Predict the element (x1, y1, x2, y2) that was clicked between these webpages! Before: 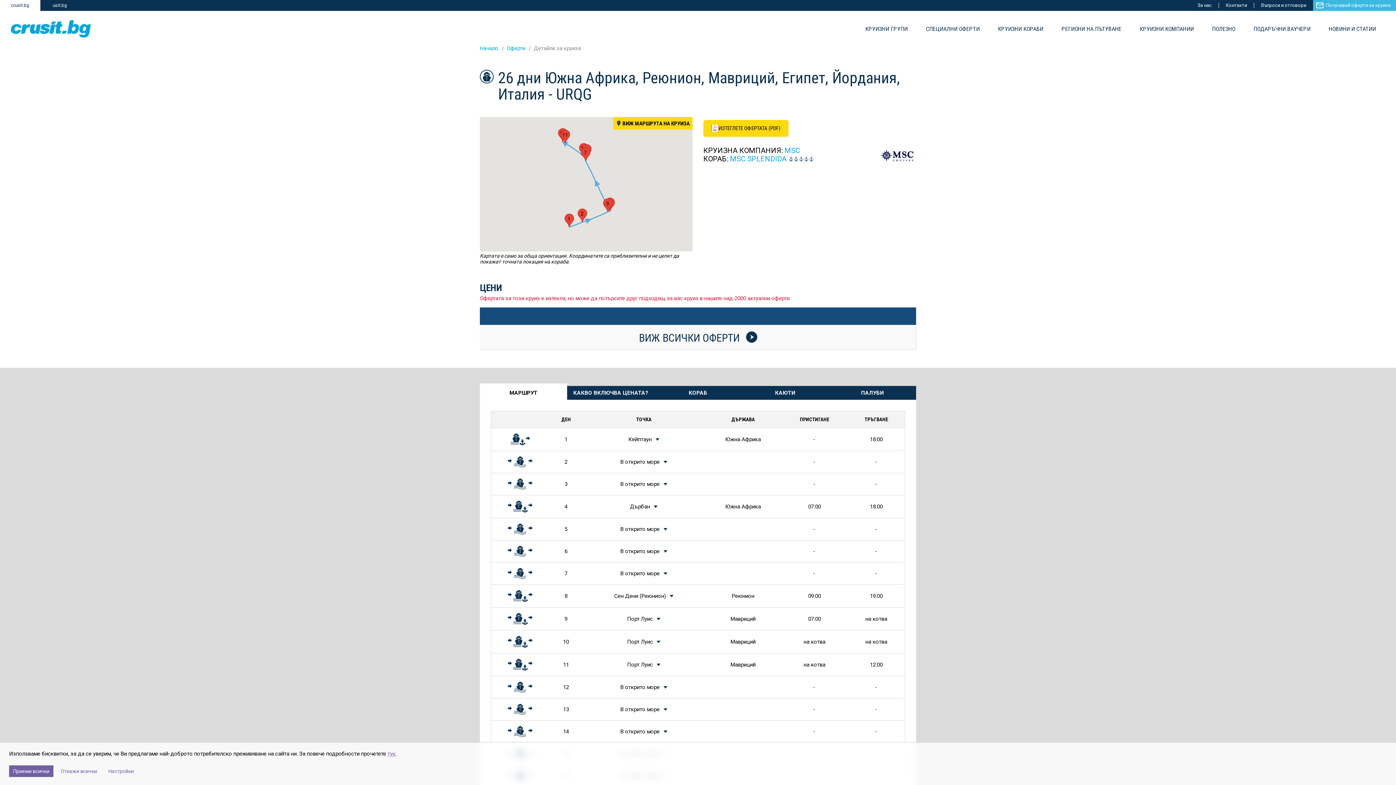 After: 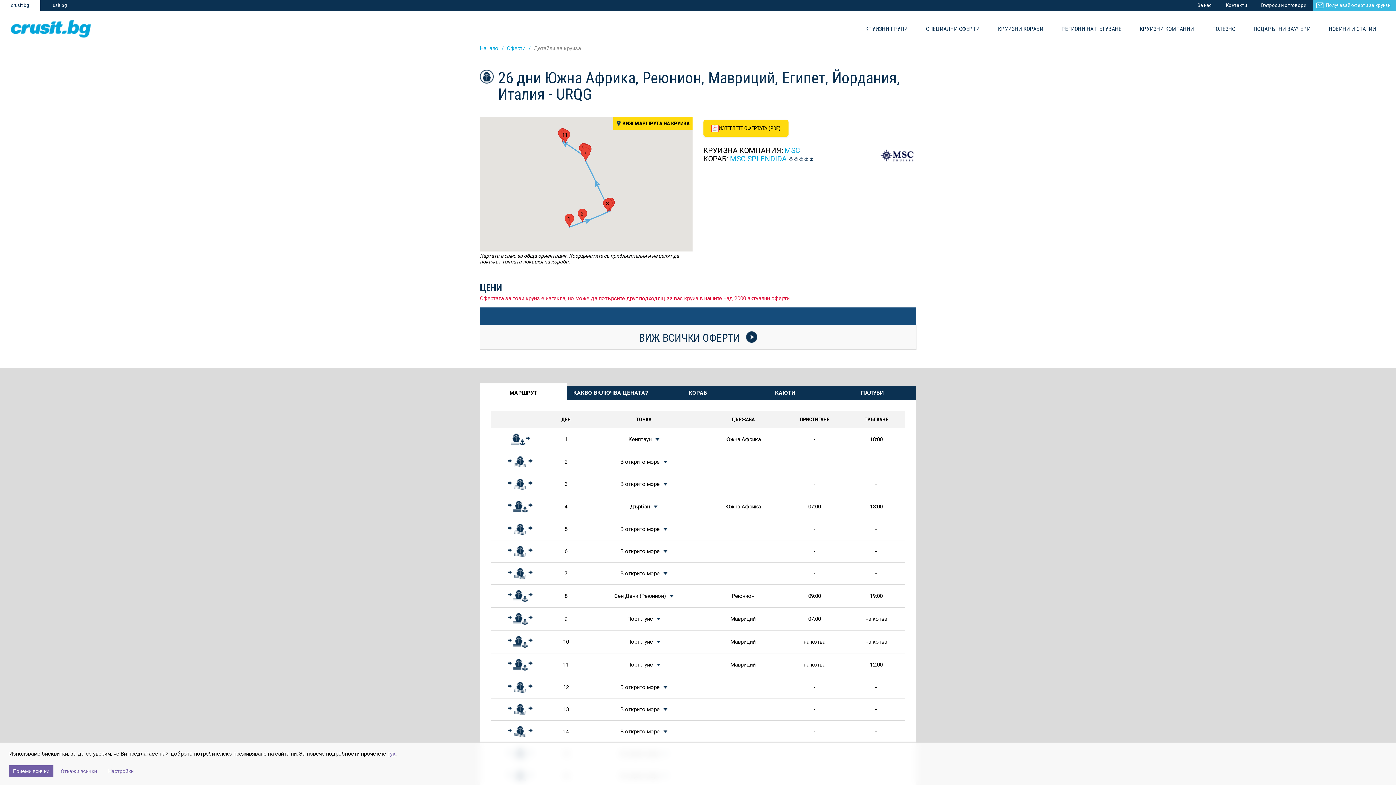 Action: bbox: (533, 45, 581, 51) label: Детайли за круиза